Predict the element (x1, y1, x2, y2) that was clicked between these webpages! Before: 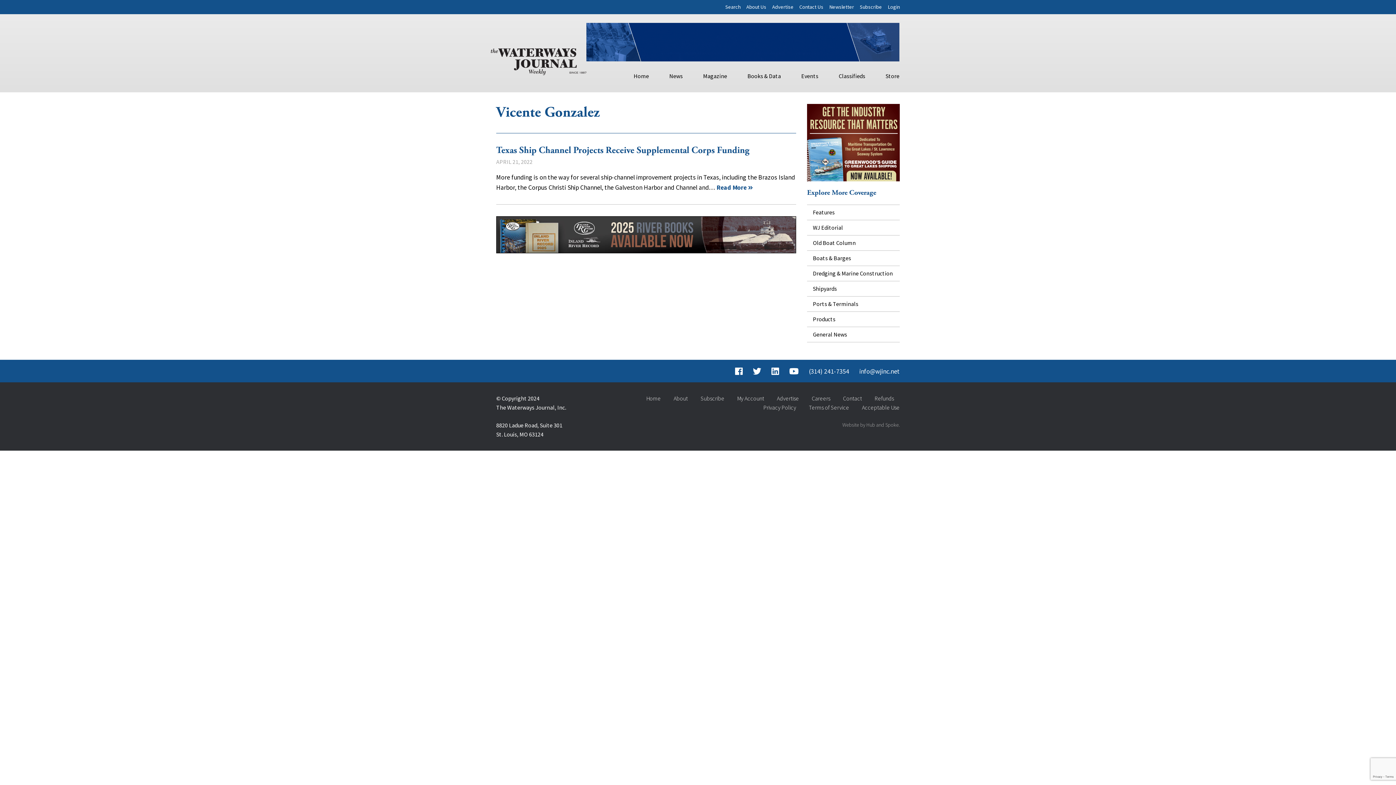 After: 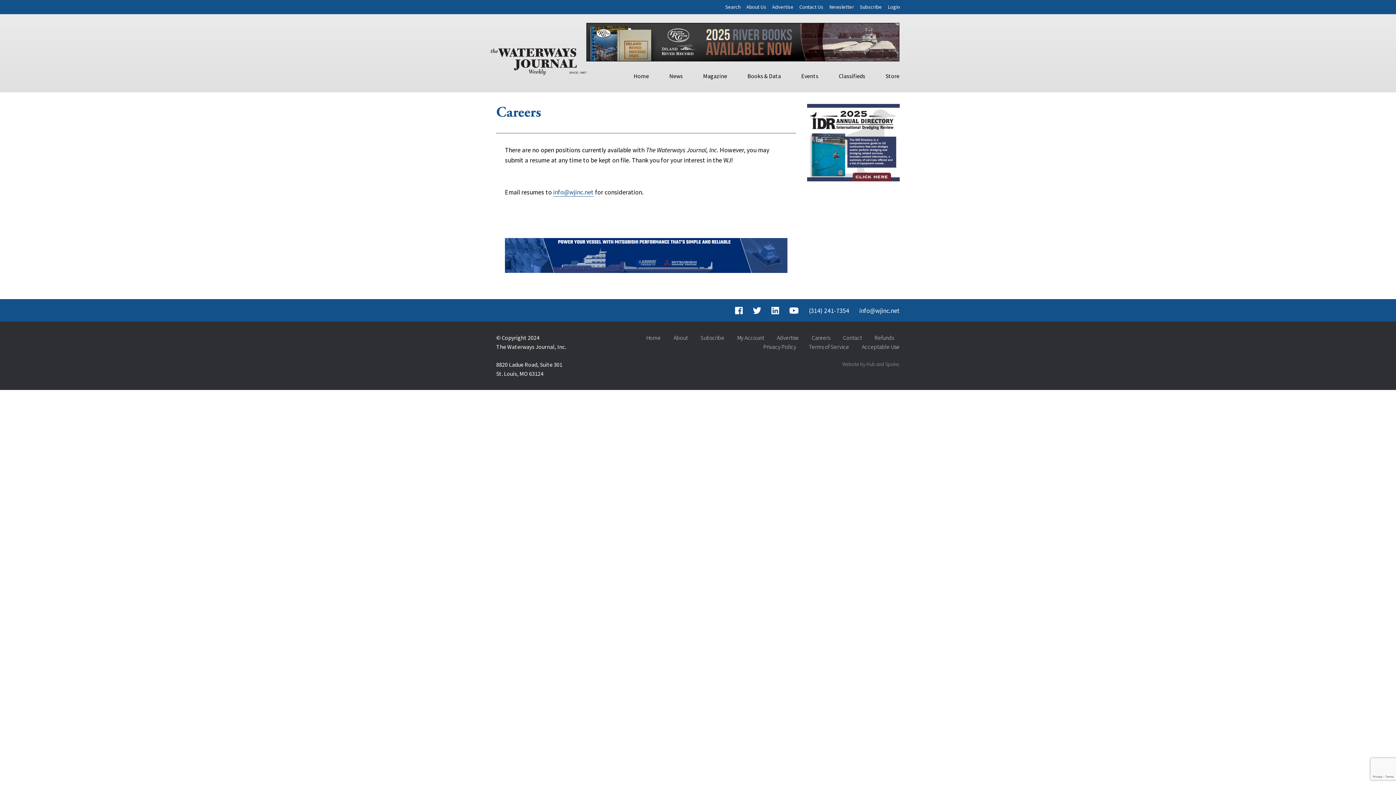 Action: label: Careers bbox: (812, 394, 830, 402)